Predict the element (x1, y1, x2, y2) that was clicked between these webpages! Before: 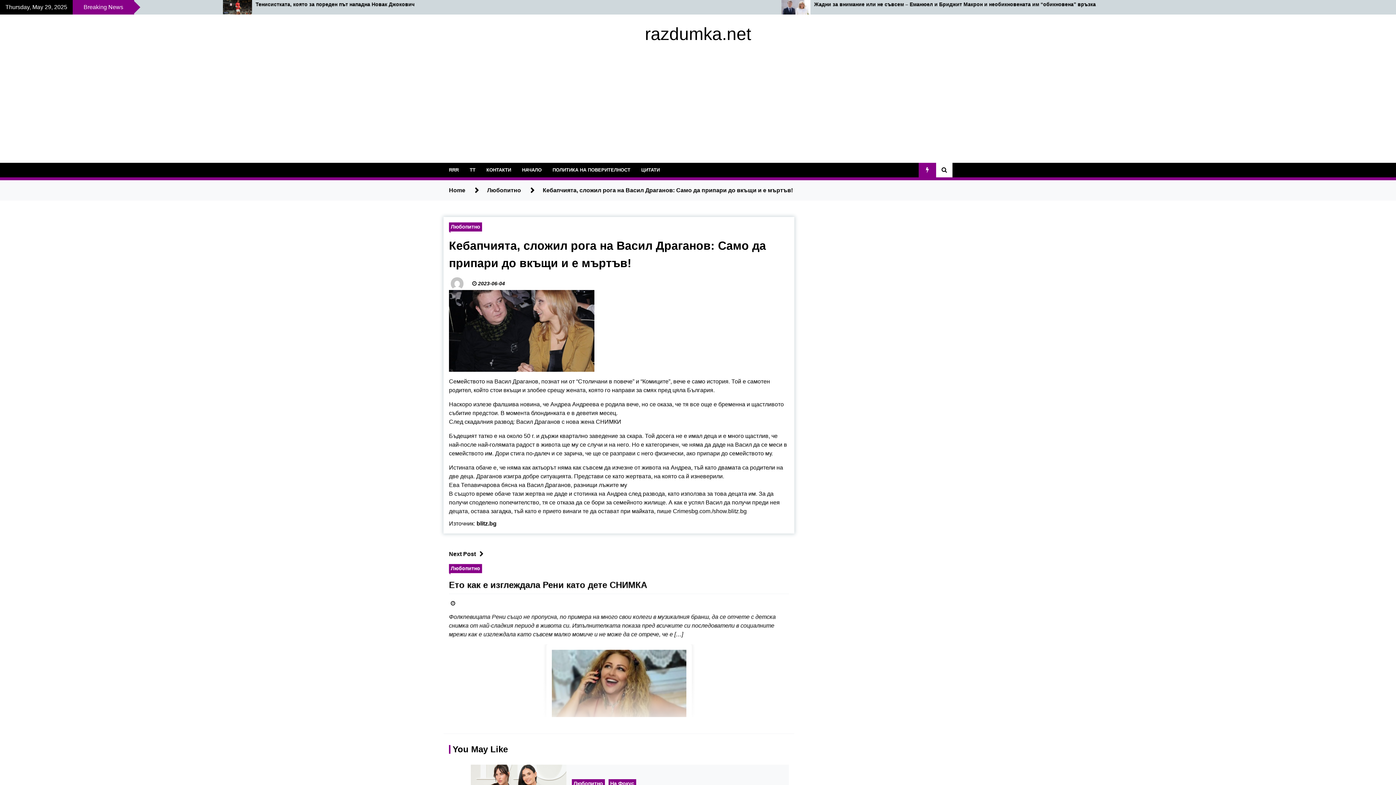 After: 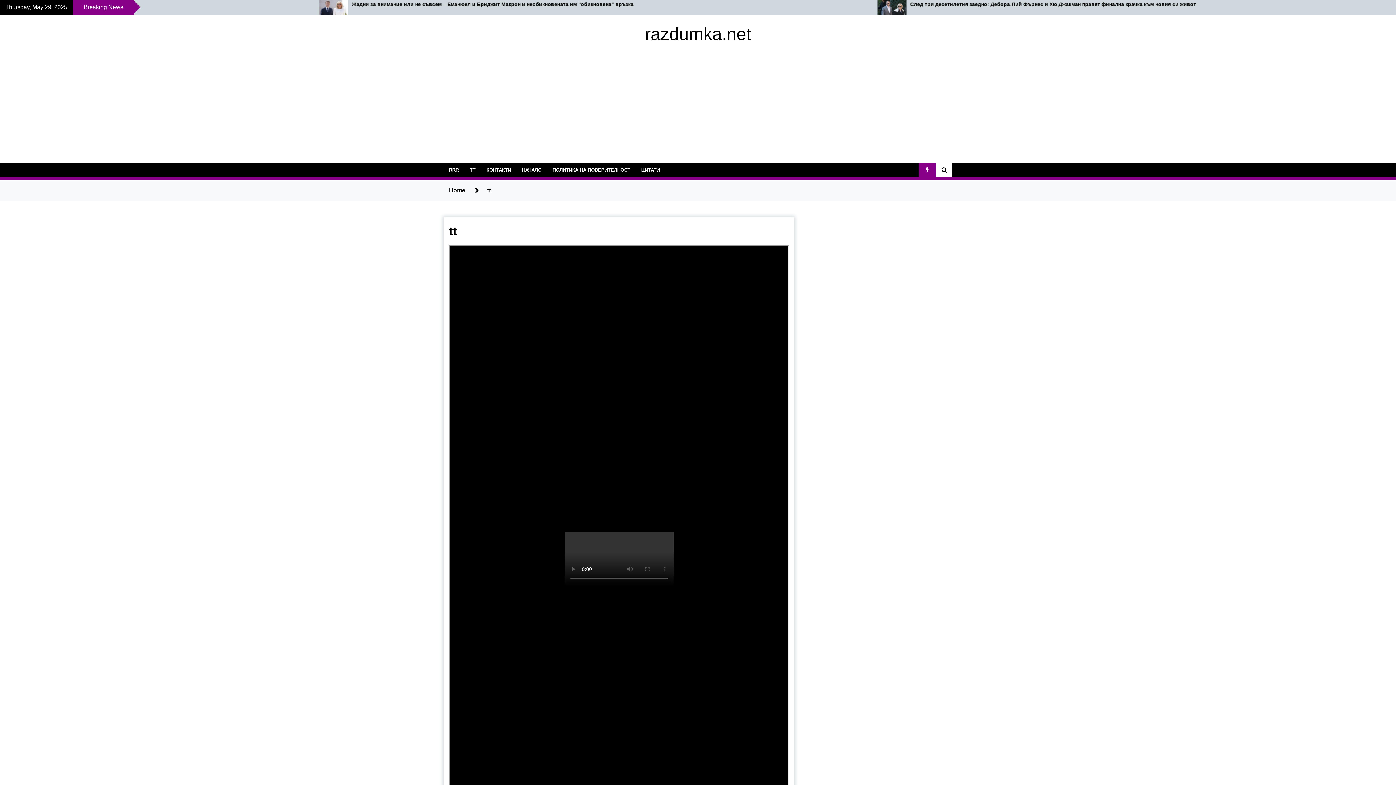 Action: label: TT bbox: (464, 162, 481, 177)